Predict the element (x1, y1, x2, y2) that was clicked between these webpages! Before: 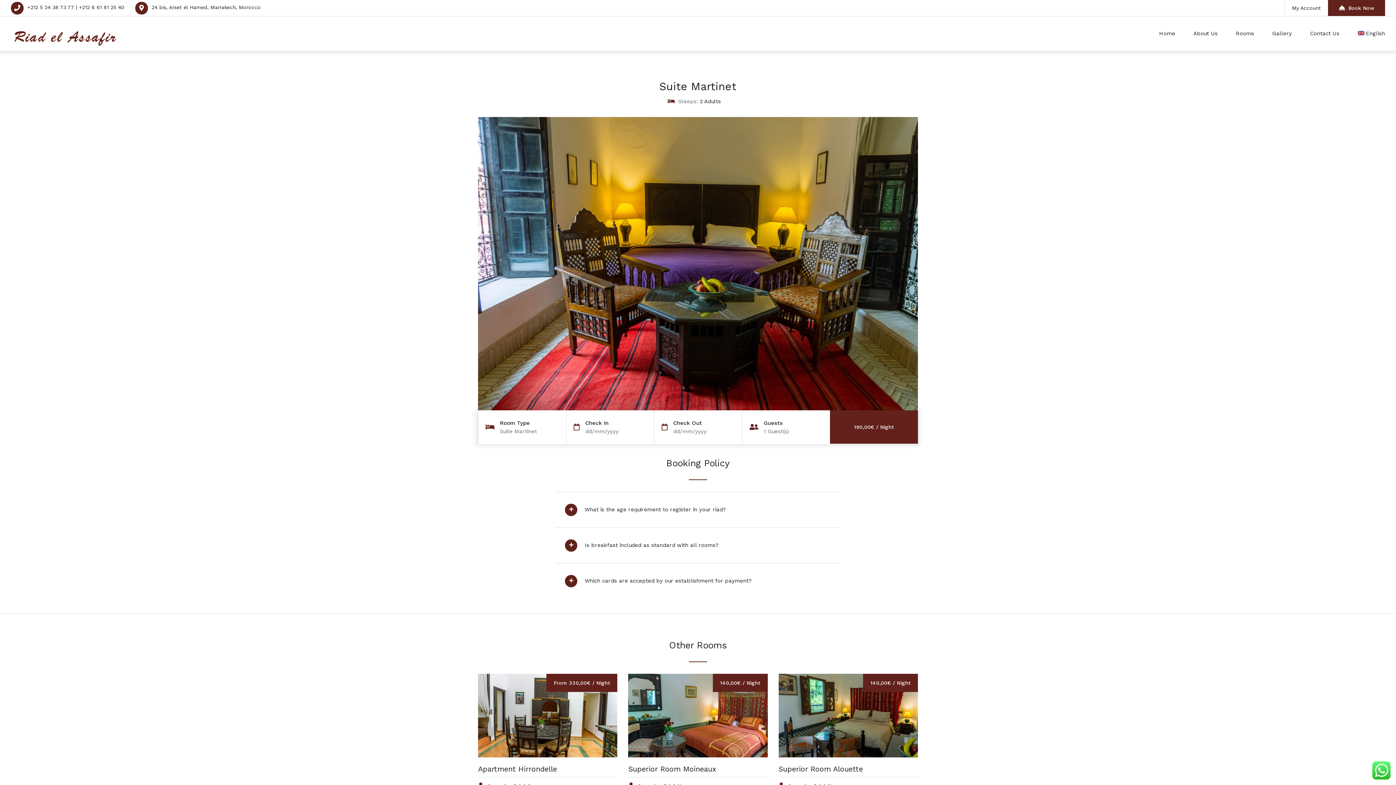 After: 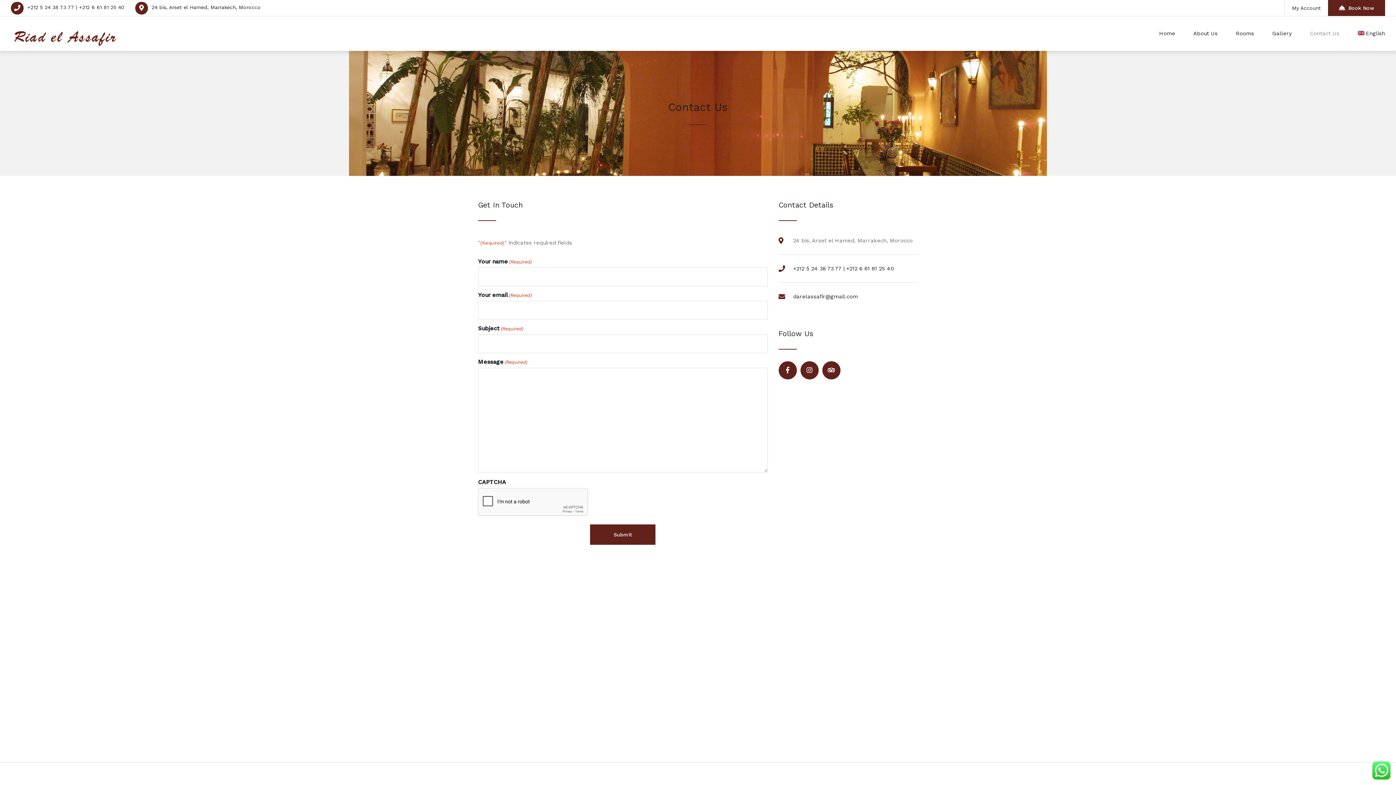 Action: label: Contact Us bbox: (1301, 16, 1348, 50)